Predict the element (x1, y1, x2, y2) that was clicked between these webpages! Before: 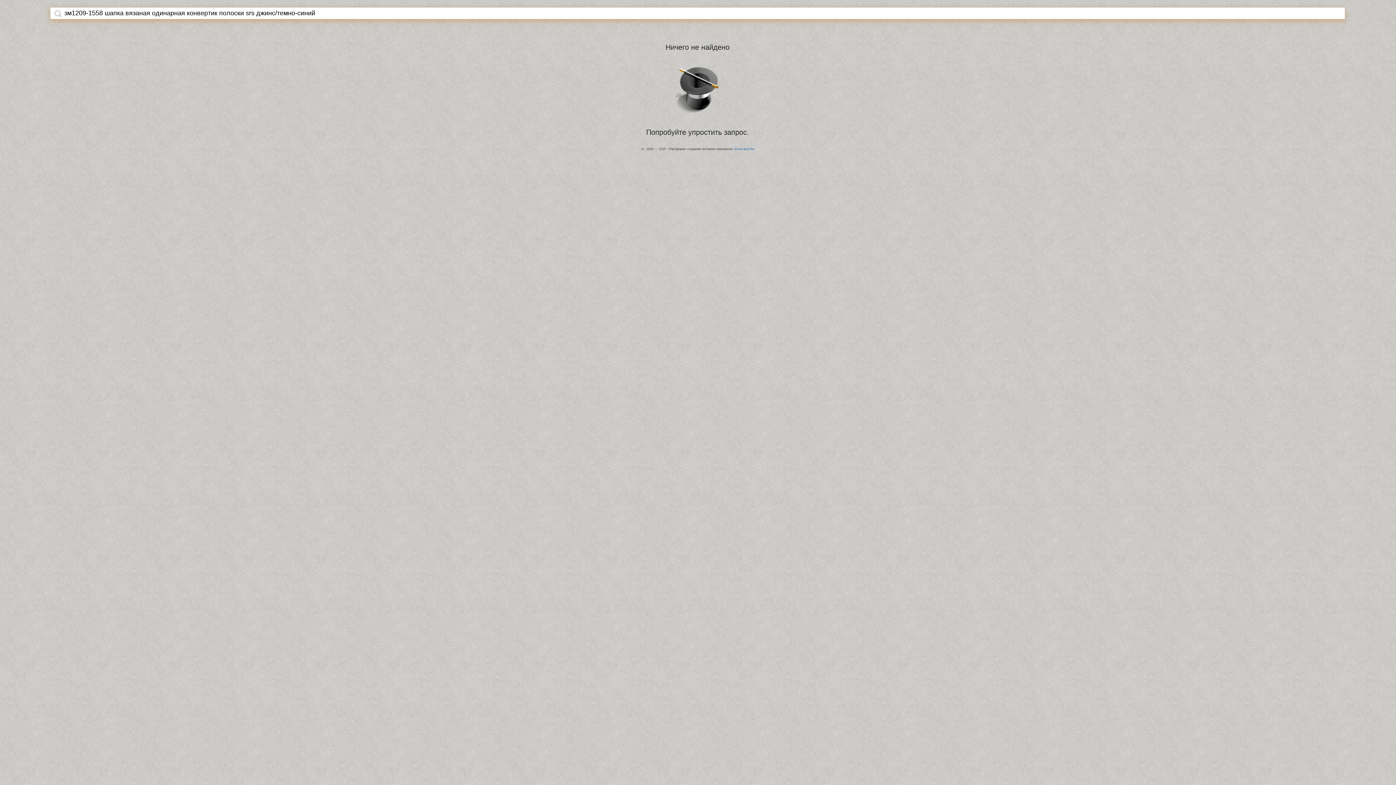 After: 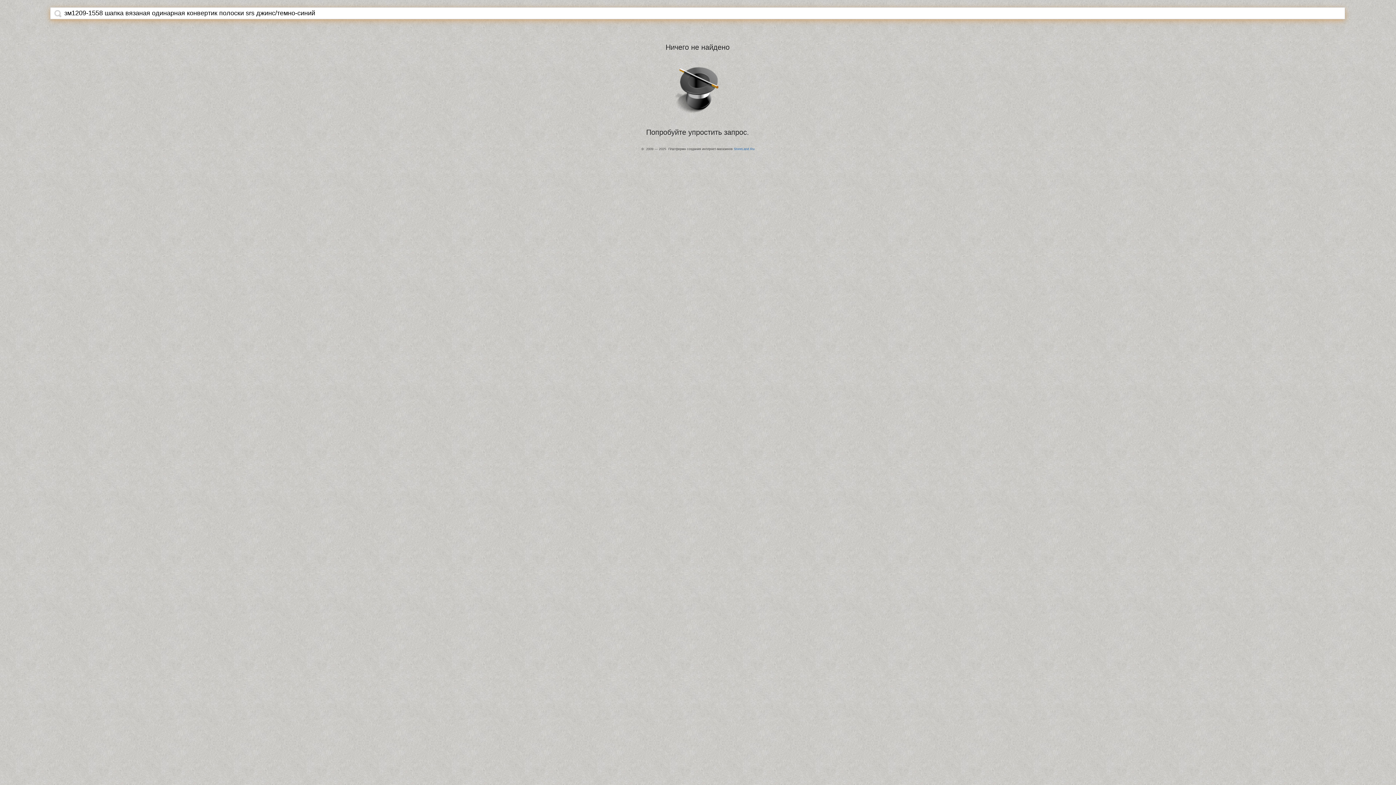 Action: bbox: (54, 9, 61, 17)